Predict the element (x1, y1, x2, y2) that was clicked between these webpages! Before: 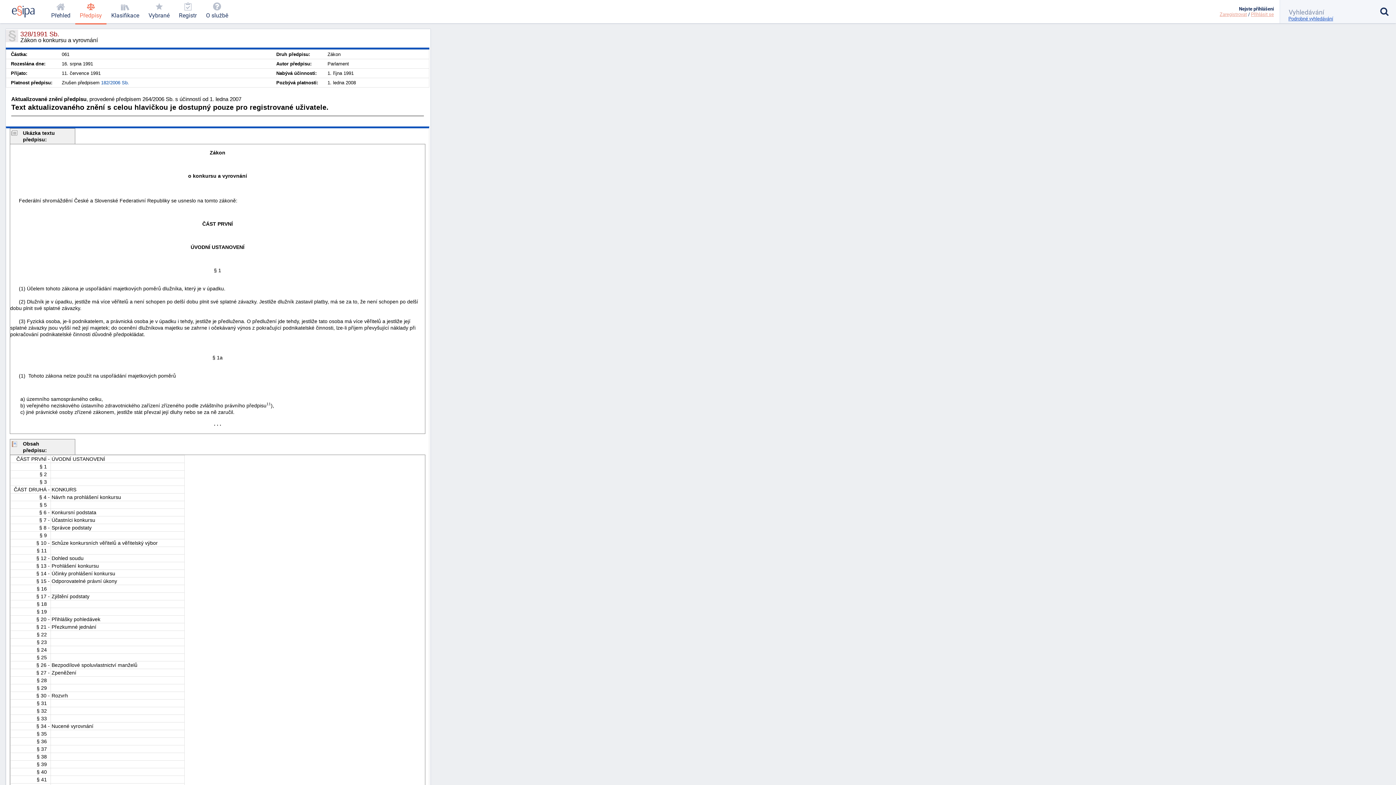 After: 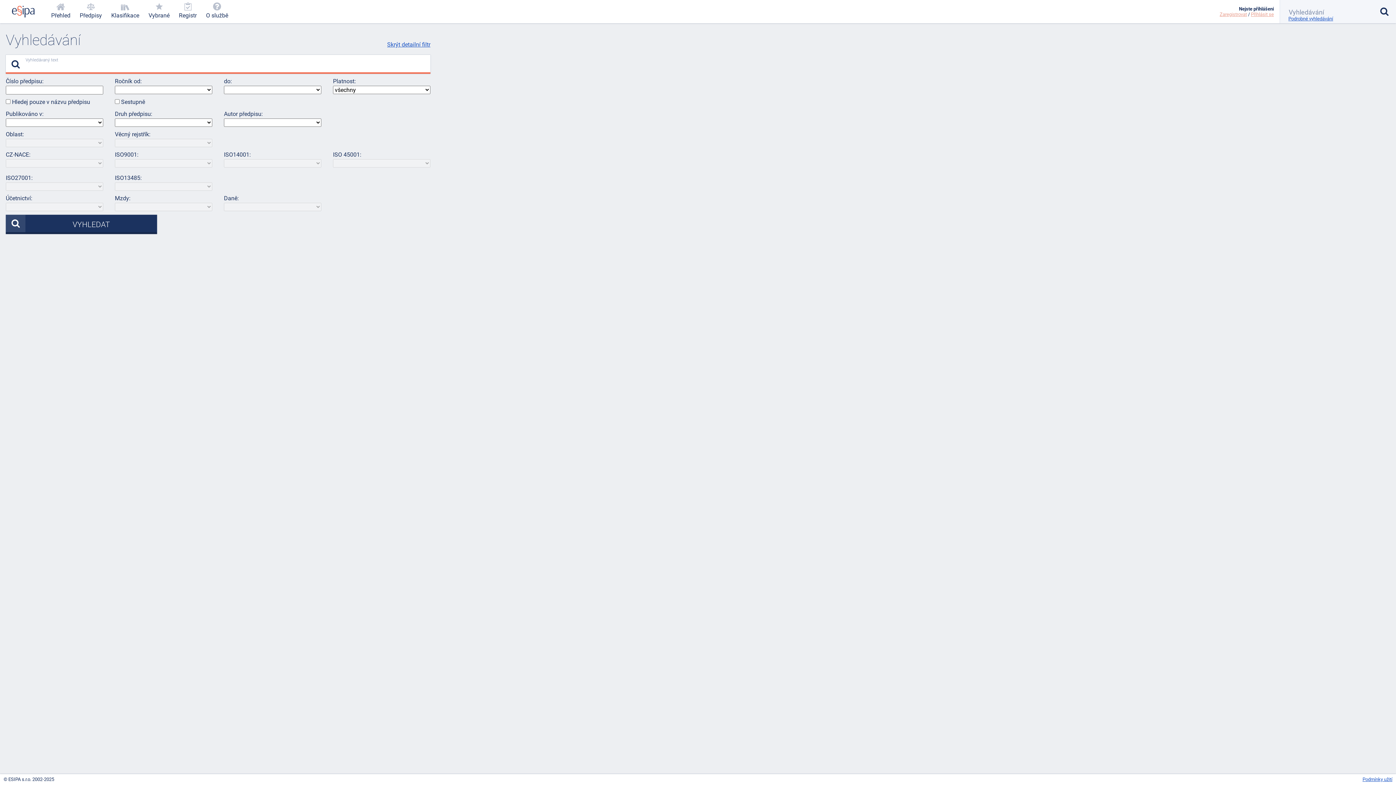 Action: bbox: (1280, 15, 1396, 22) label: Podrobné vyhledávání